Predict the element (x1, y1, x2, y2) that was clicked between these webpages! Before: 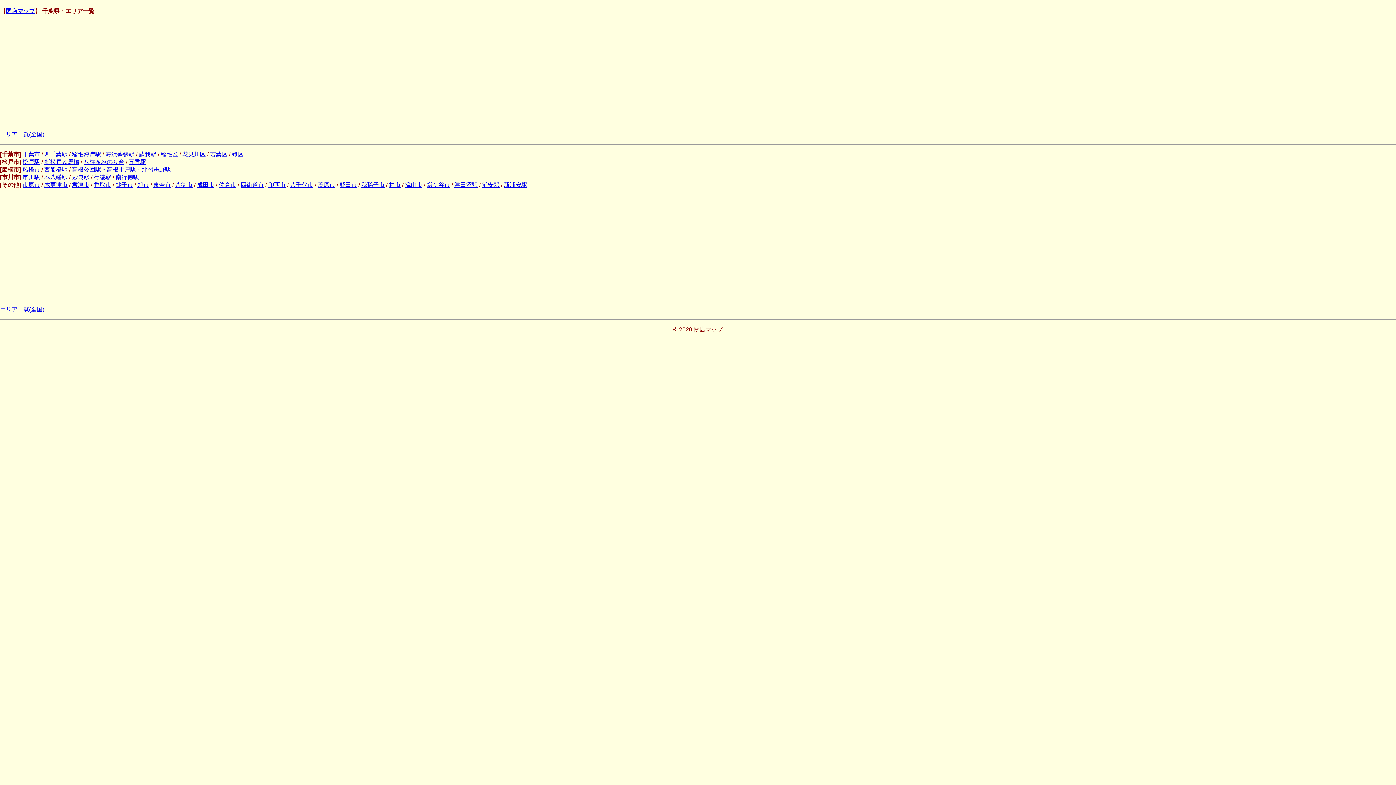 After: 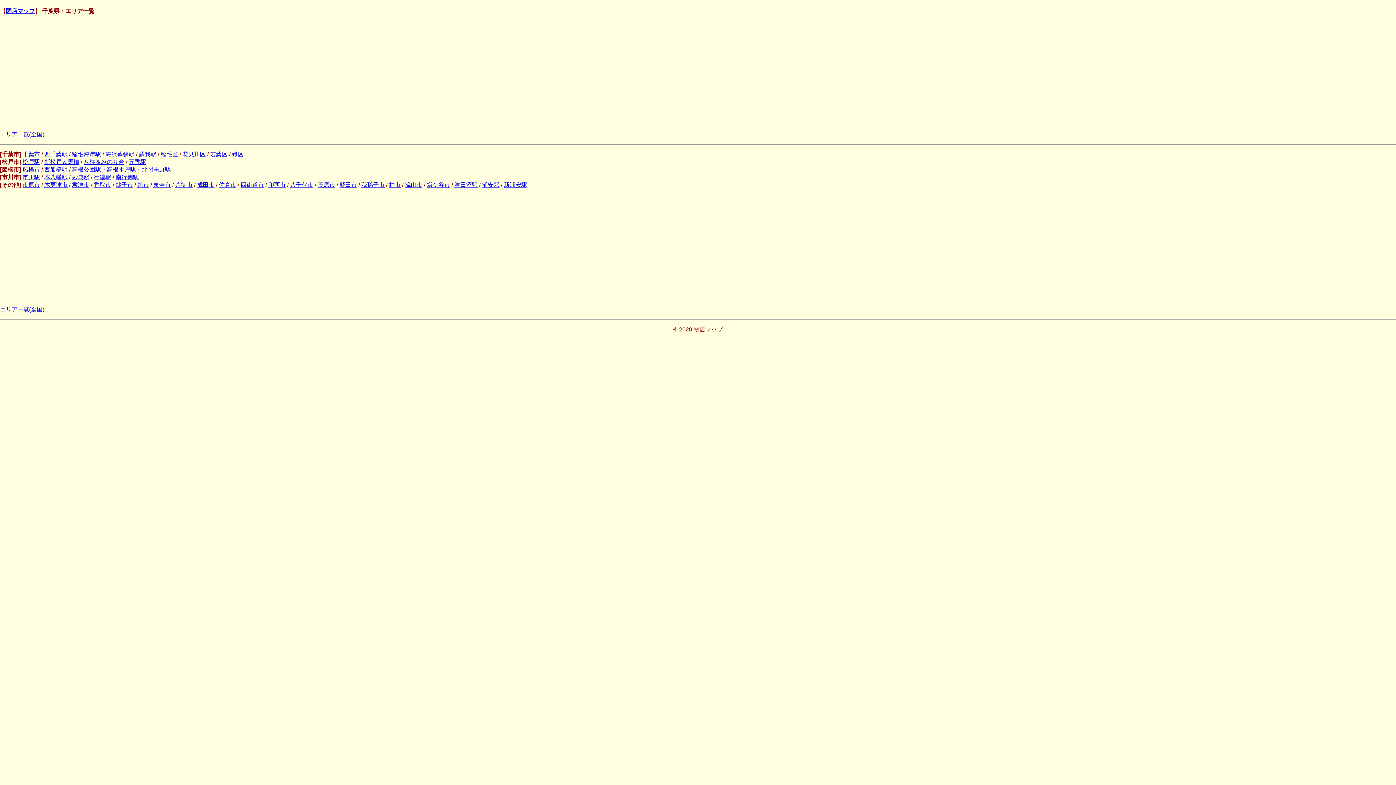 Action: bbox: (317, 181, 335, 187) label: 茂原市